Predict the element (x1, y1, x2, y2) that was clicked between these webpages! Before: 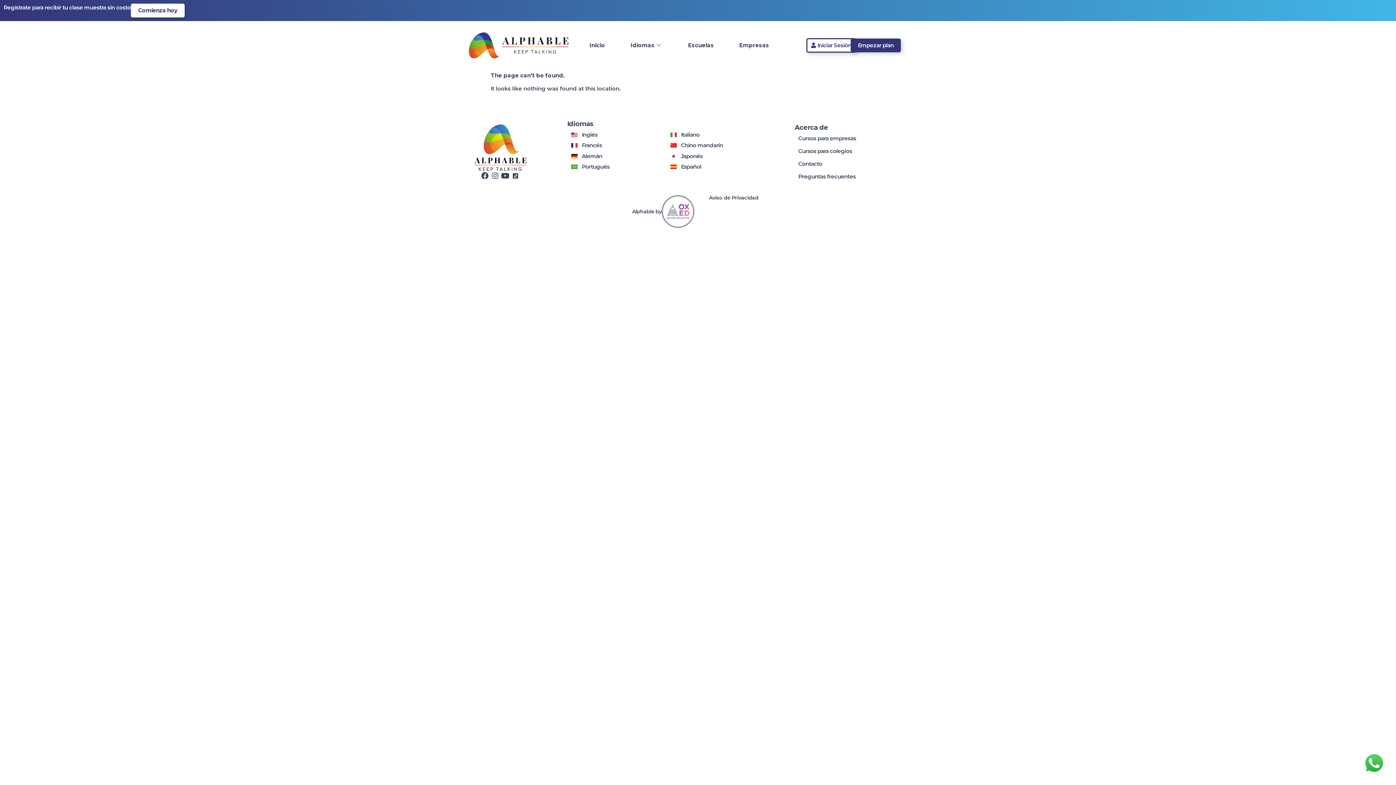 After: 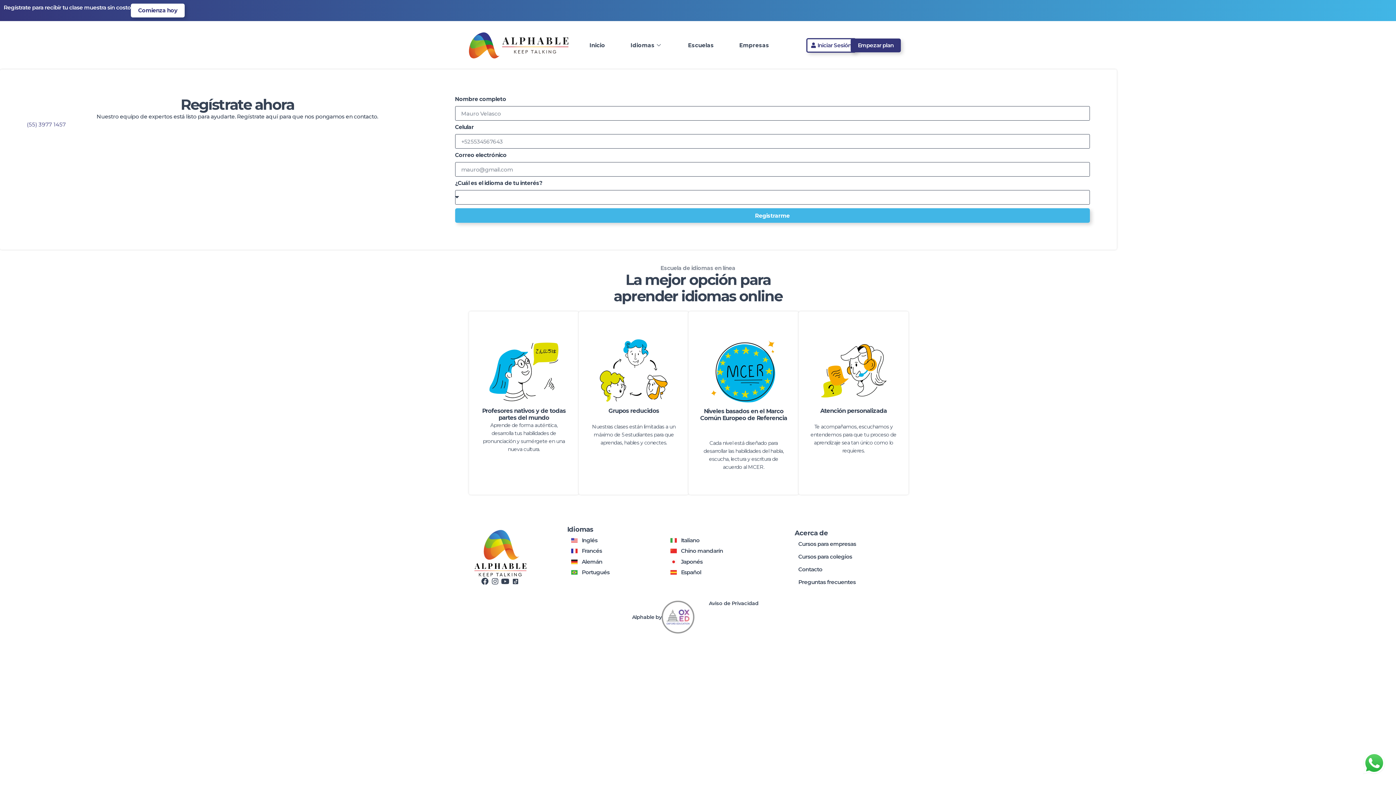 Action: bbox: (798, 159, 937, 167) label: Contacto